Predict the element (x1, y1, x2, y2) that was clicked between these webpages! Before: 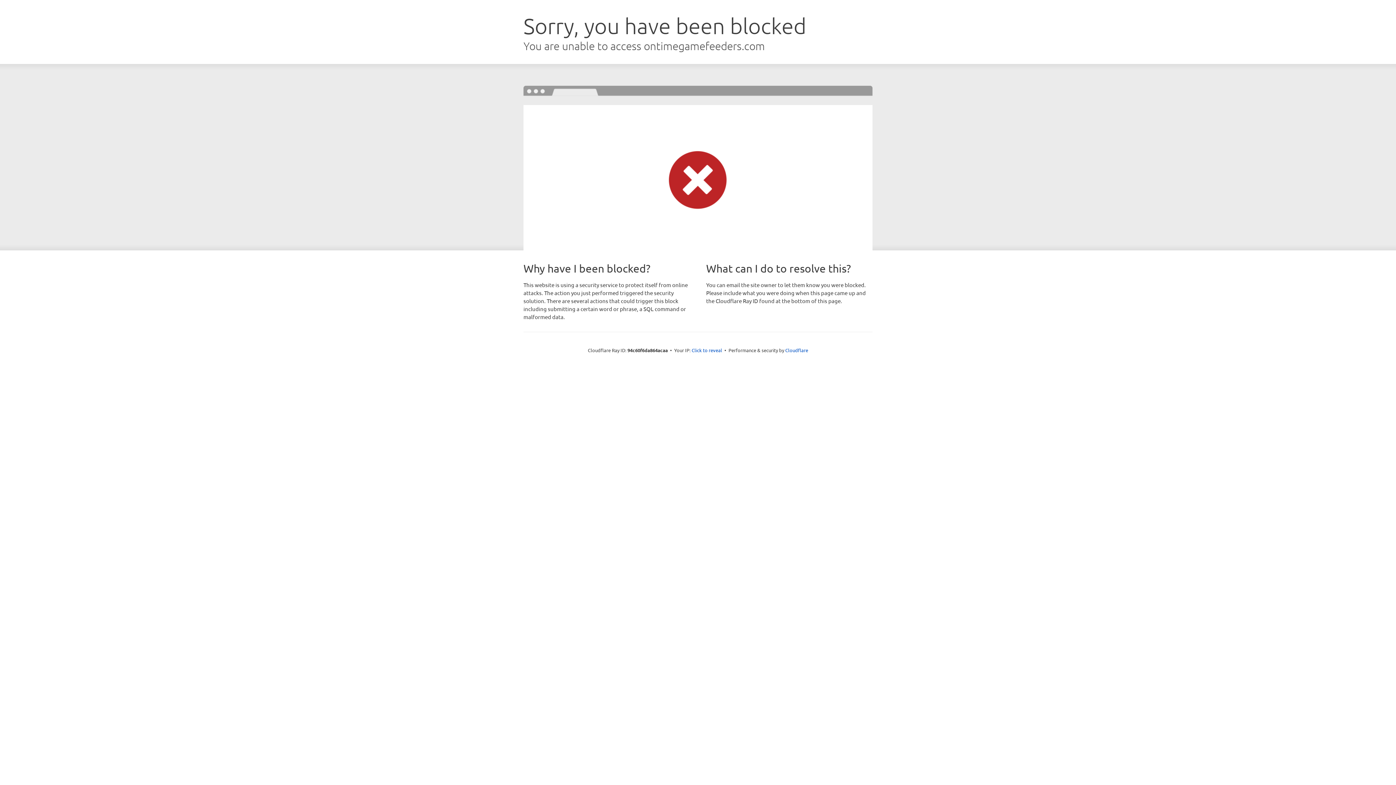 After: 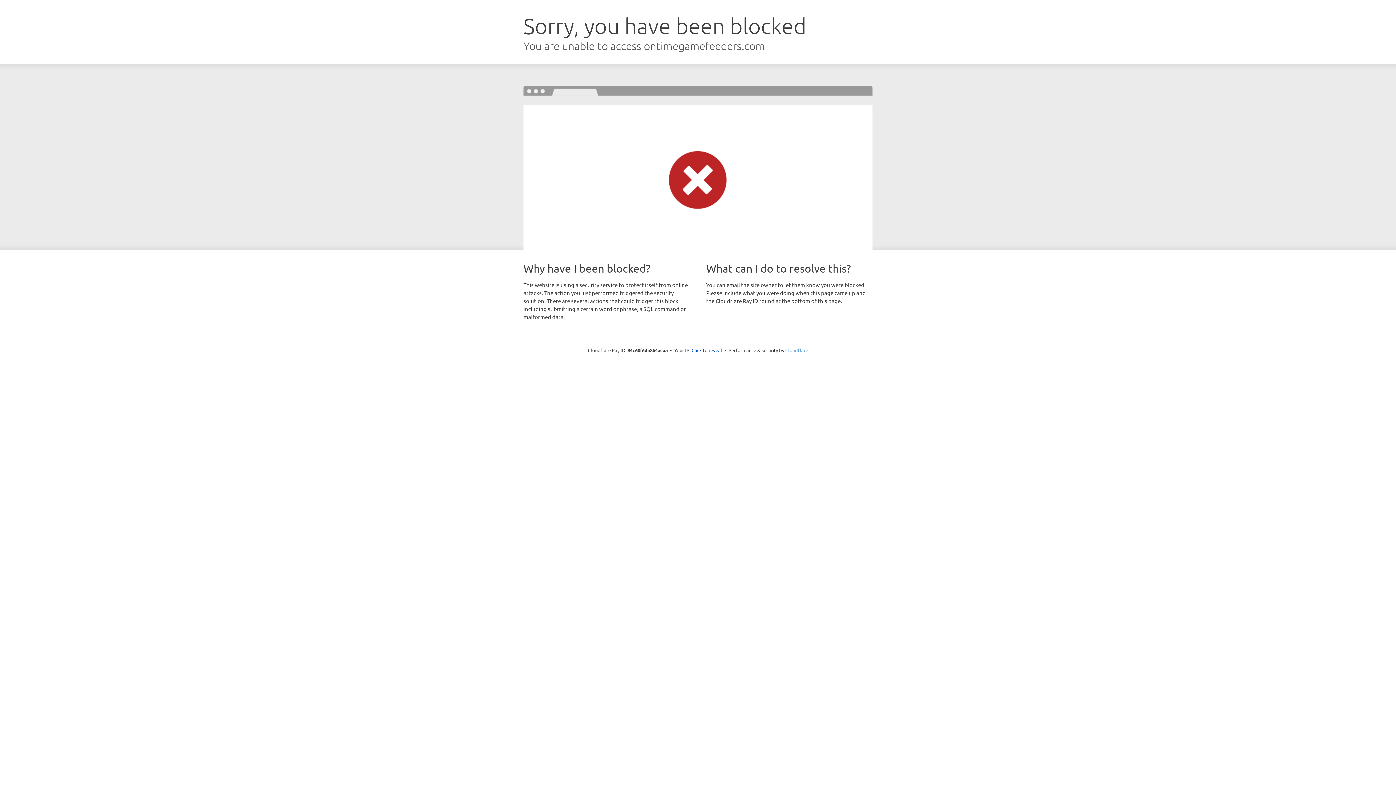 Action: bbox: (785, 347, 808, 353) label: Cloudflare